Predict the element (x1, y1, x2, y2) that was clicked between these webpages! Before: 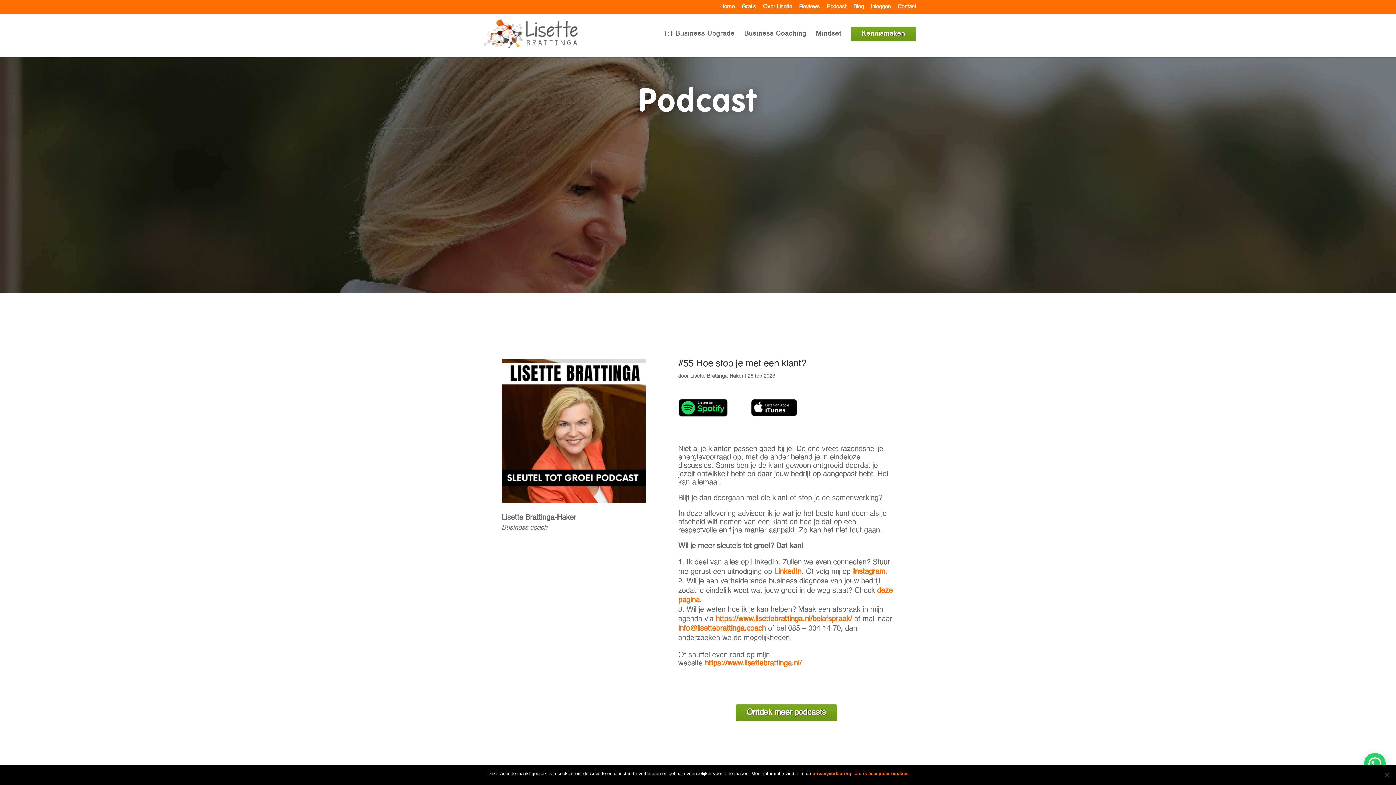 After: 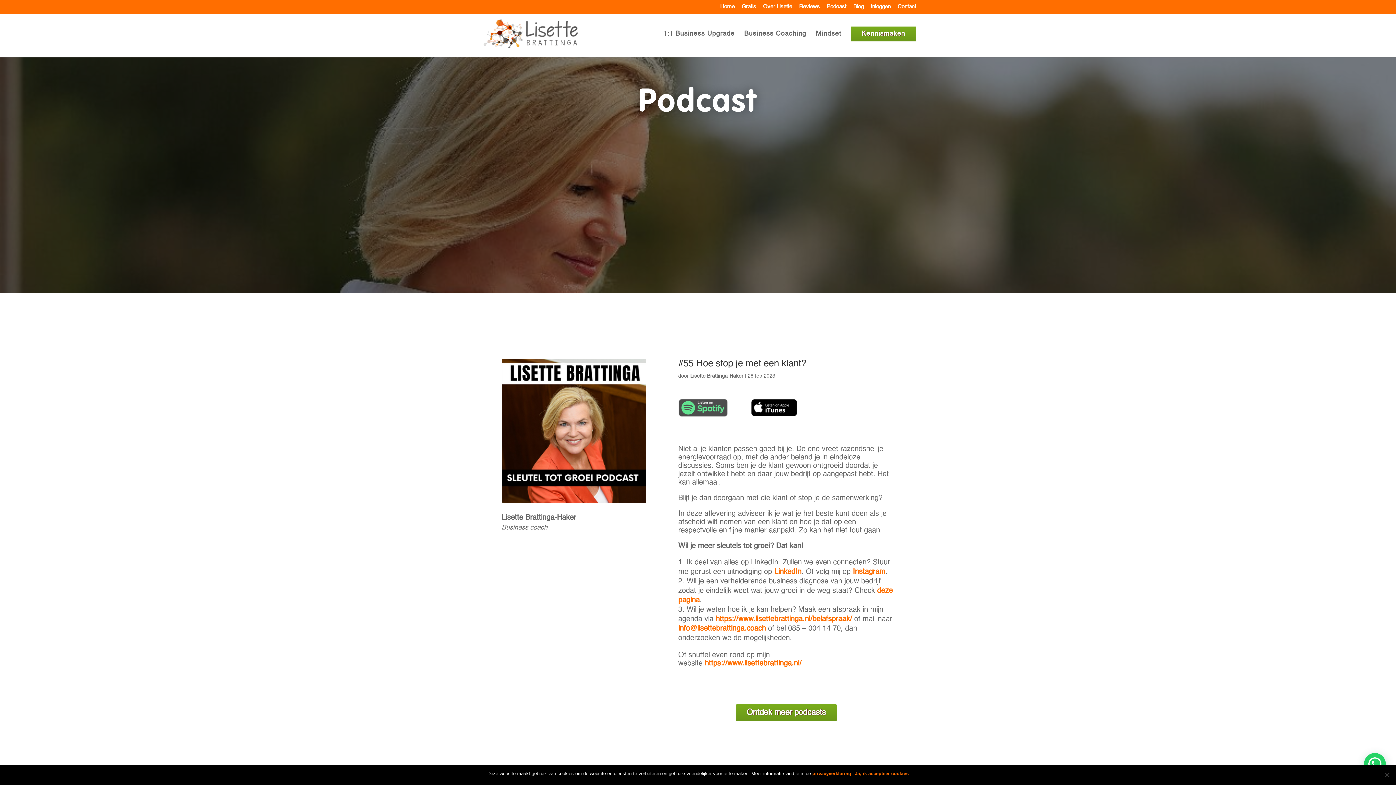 Action: bbox: (678, 413, 727, 418)